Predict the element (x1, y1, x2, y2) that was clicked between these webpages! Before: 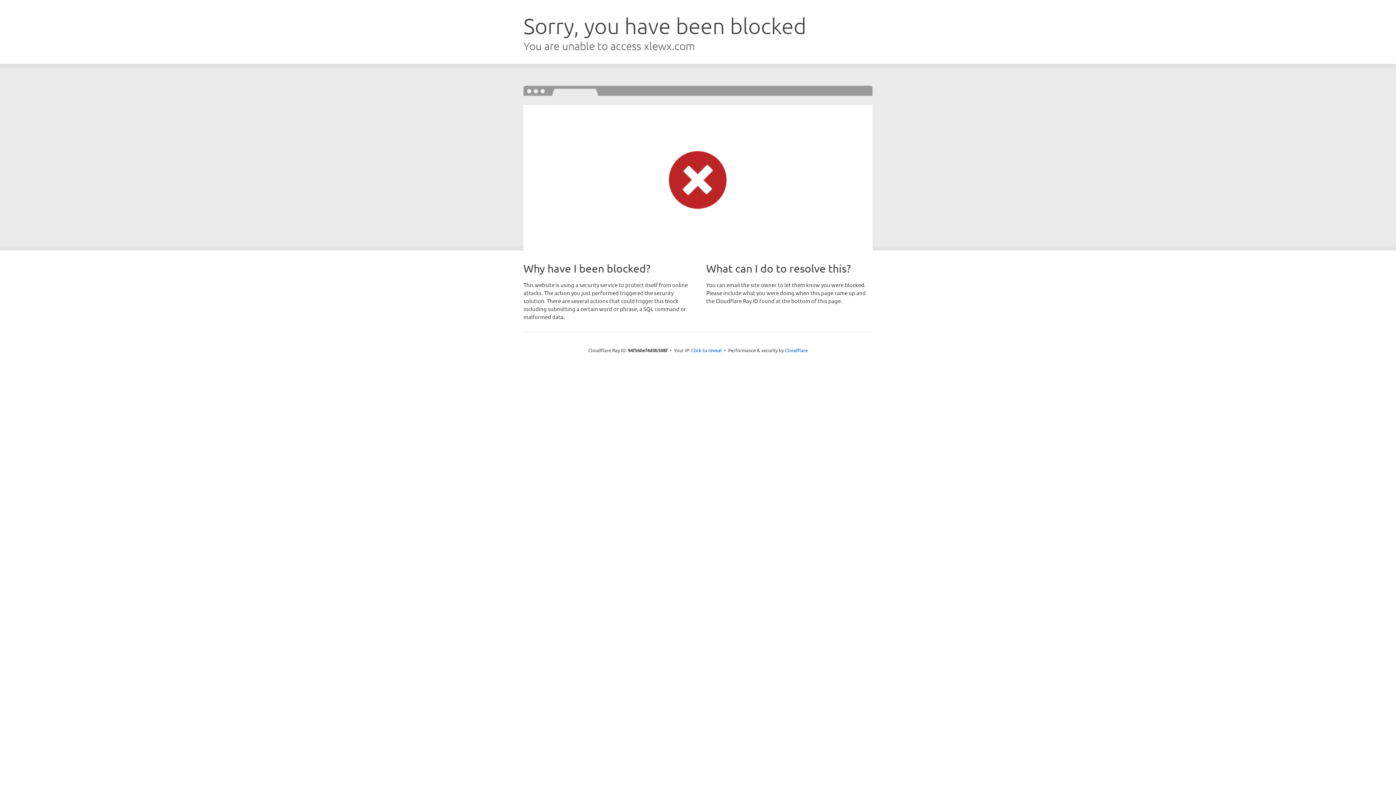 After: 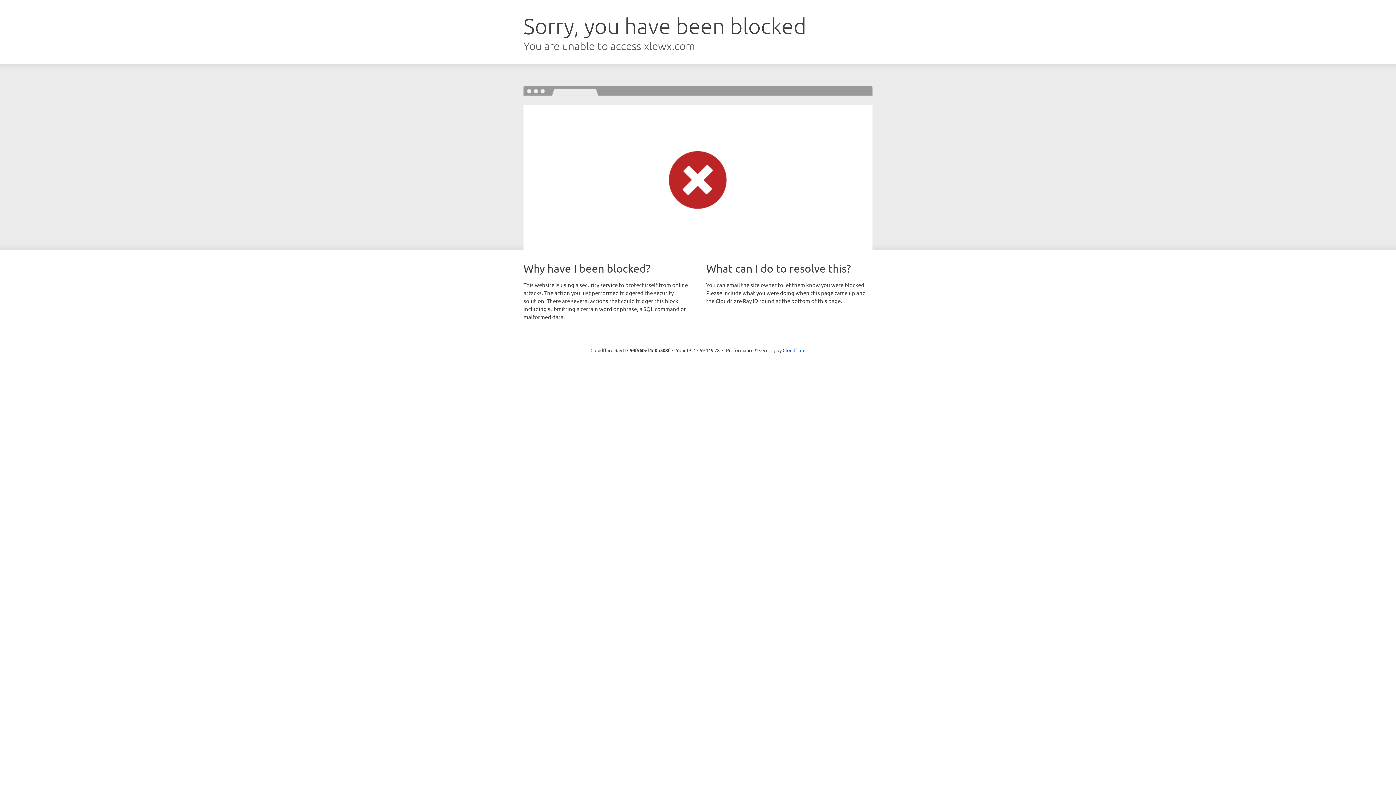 Action: bbox: (691, 346, 722, 353) label: Click to reveal